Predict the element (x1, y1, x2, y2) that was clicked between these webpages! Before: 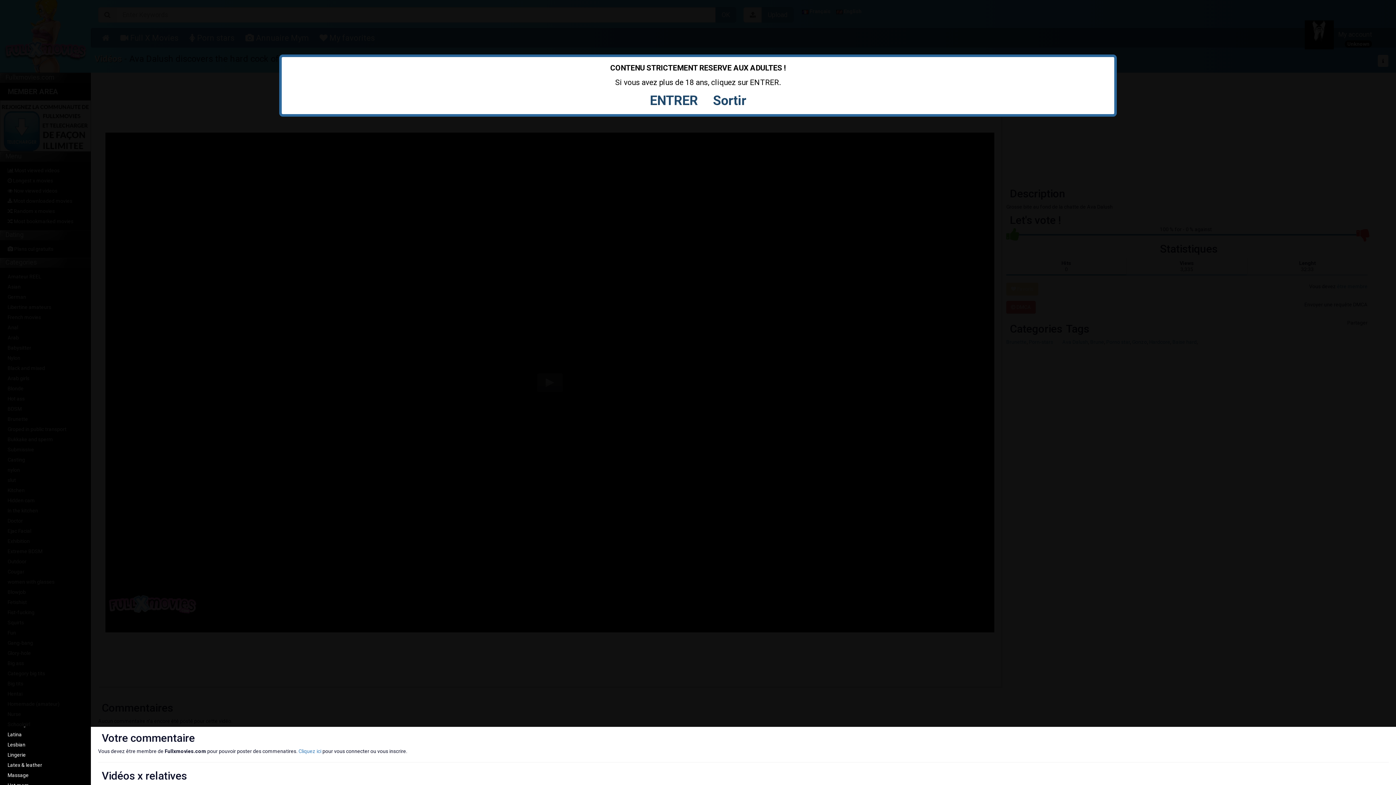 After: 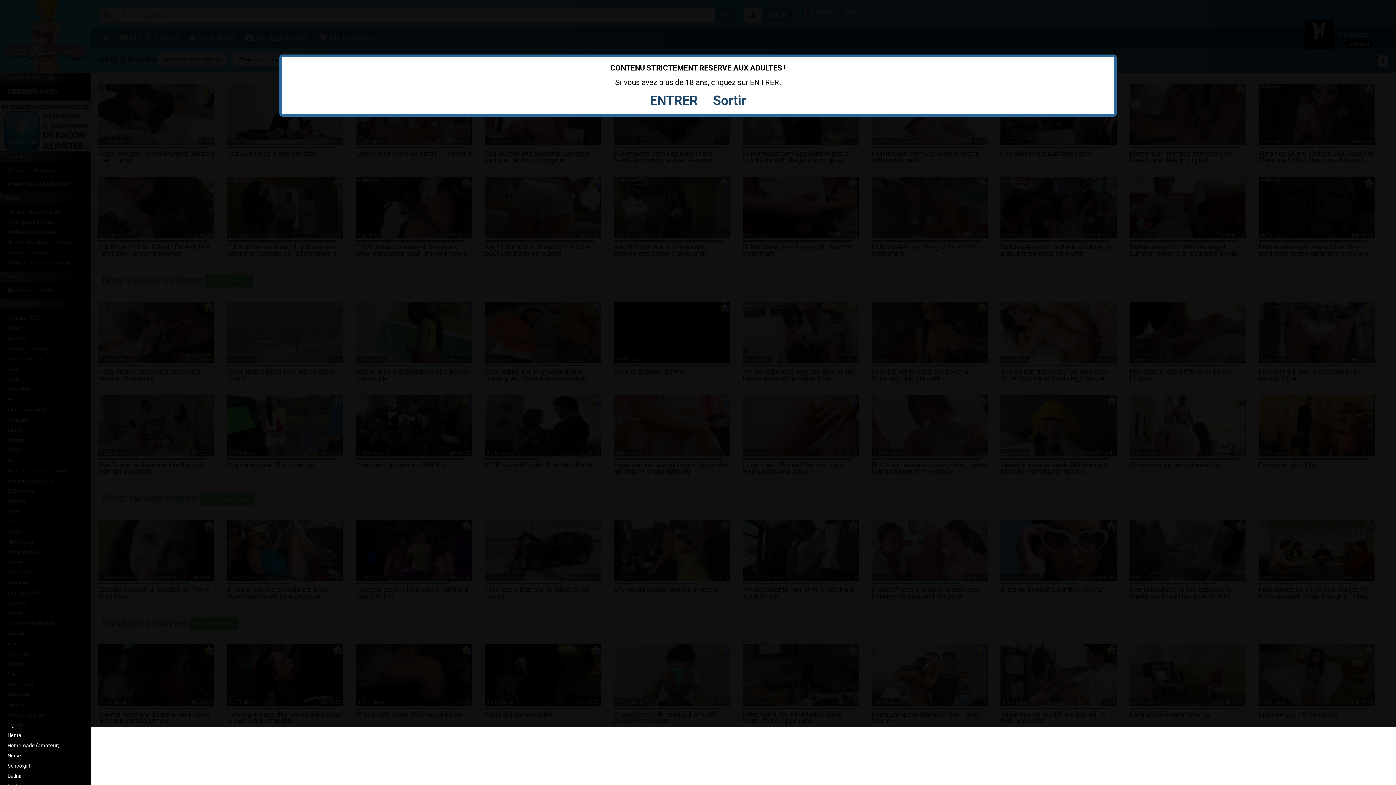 Action: bbox: (1, 740, 90, 750) label: Lesbian